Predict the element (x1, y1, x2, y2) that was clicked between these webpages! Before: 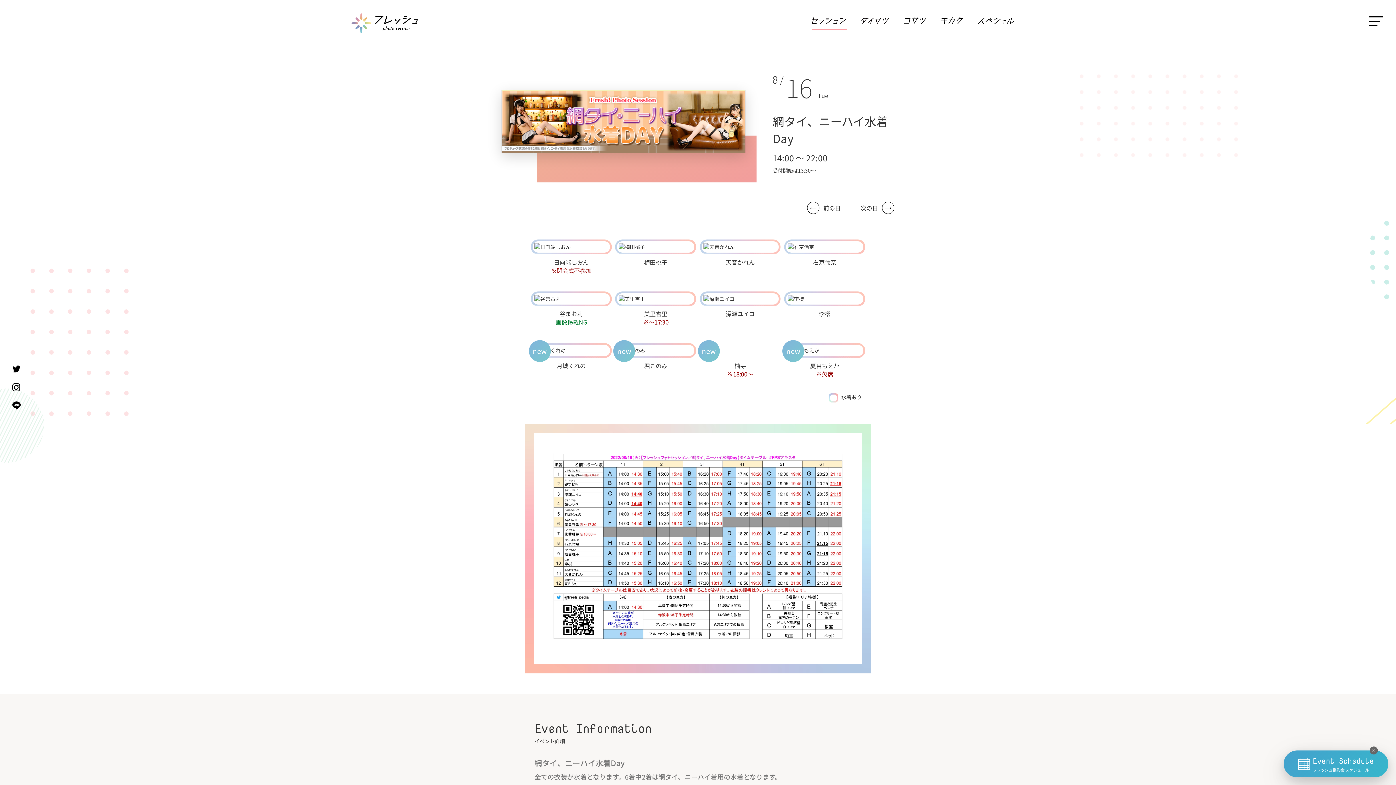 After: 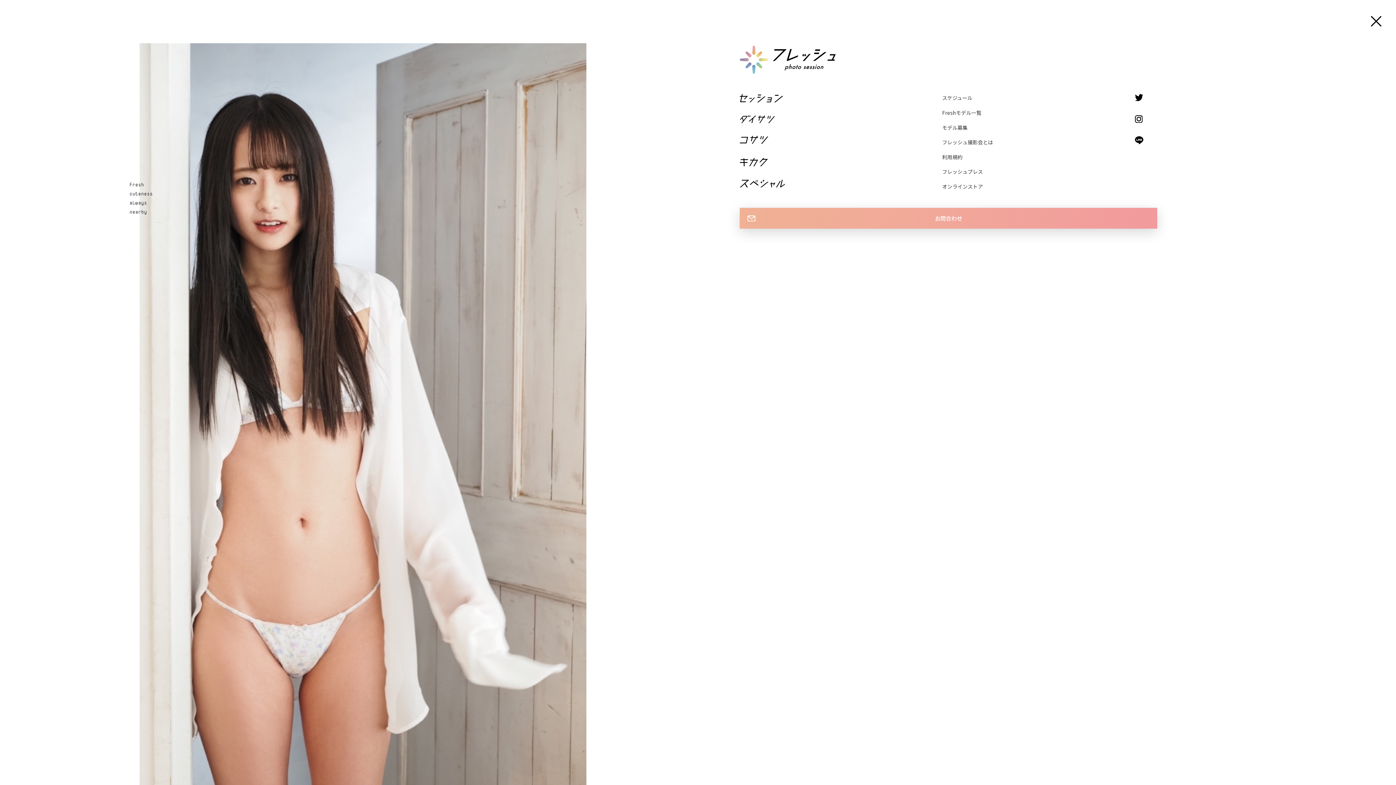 Action: bbox: (1369, 16, 1383, 27)